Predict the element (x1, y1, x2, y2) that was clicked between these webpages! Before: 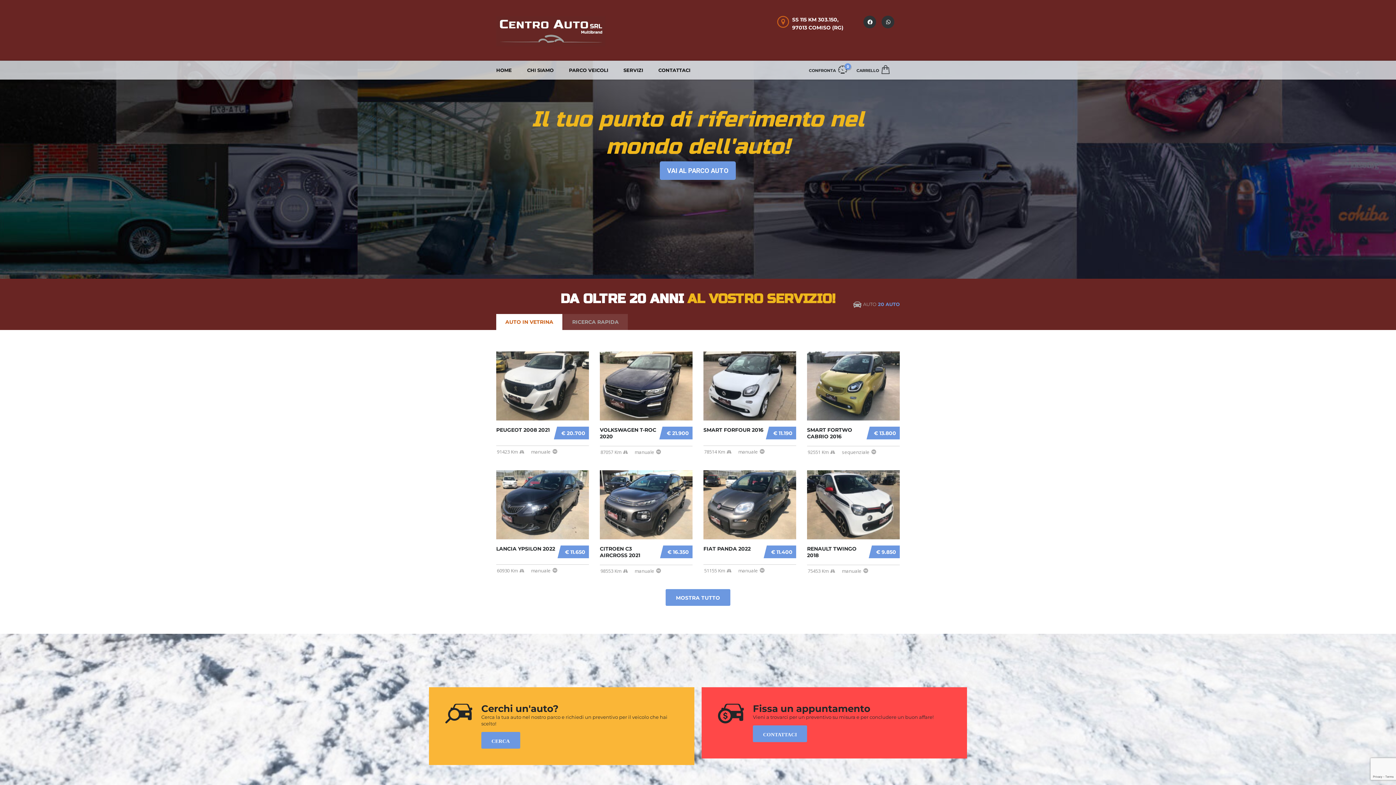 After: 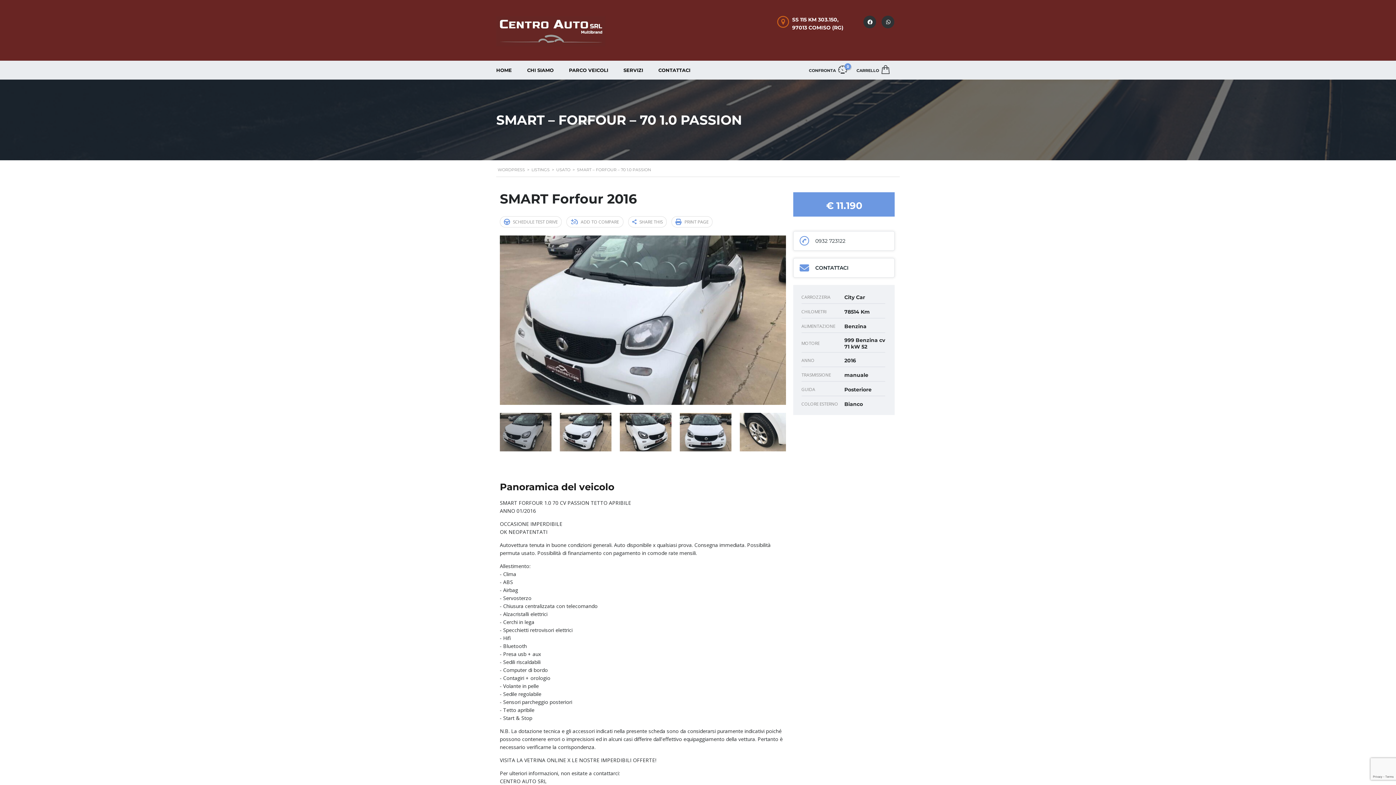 Action: bbox: (703, 351, 796, 455) label: € 11.190
SMART FORFOUR 2016
78514 Km 
manuale